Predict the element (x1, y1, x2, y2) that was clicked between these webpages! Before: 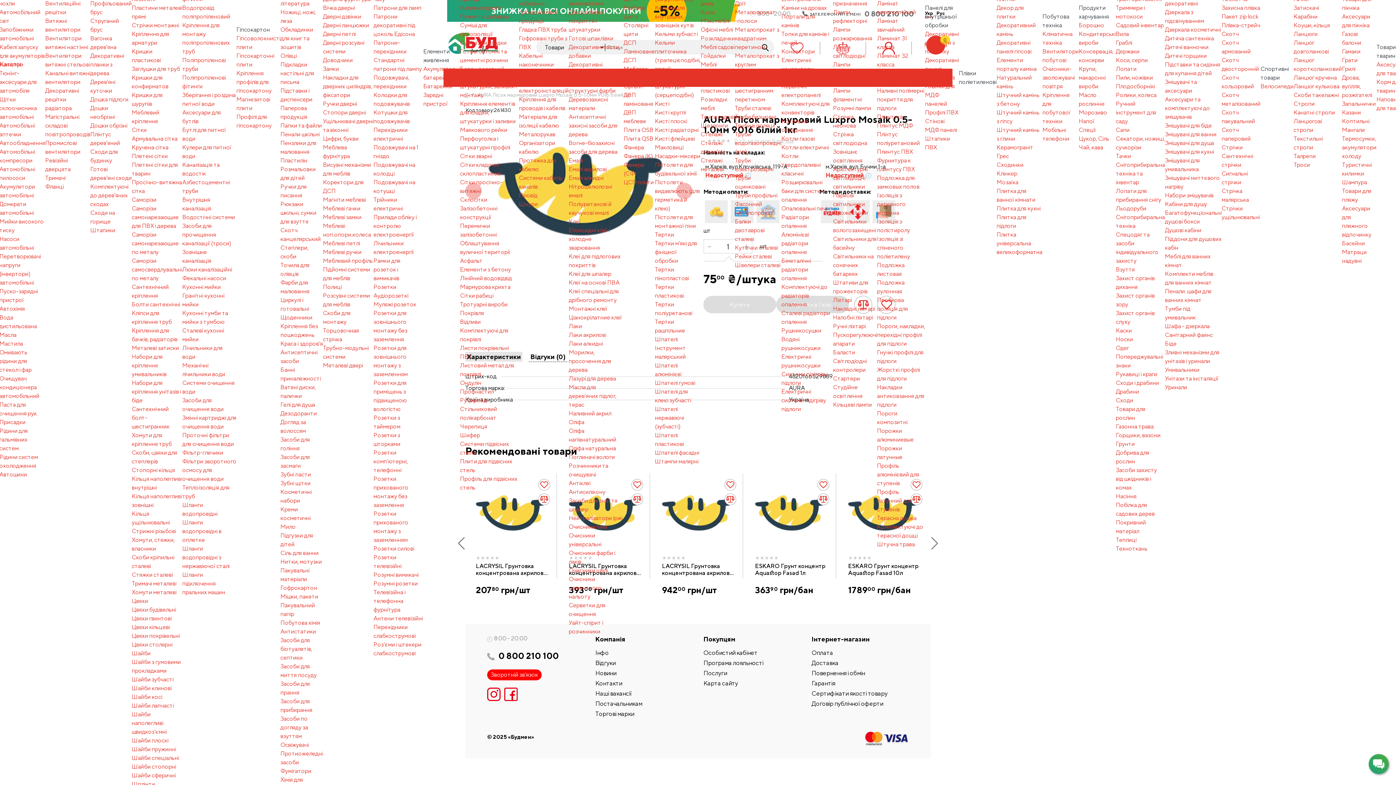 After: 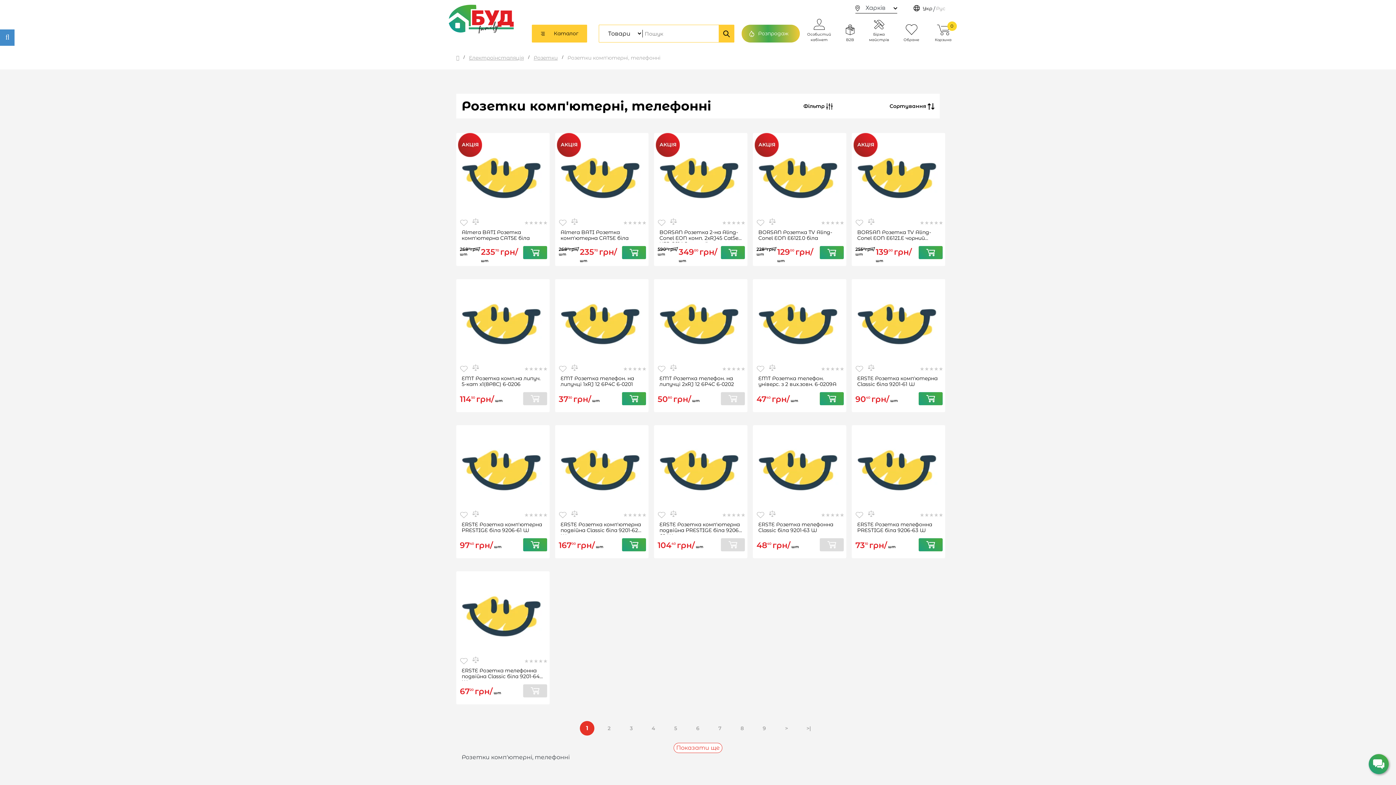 Action: bbox: (373, 448, 423, 474) label: Розетки комп'ютерні, телефонні